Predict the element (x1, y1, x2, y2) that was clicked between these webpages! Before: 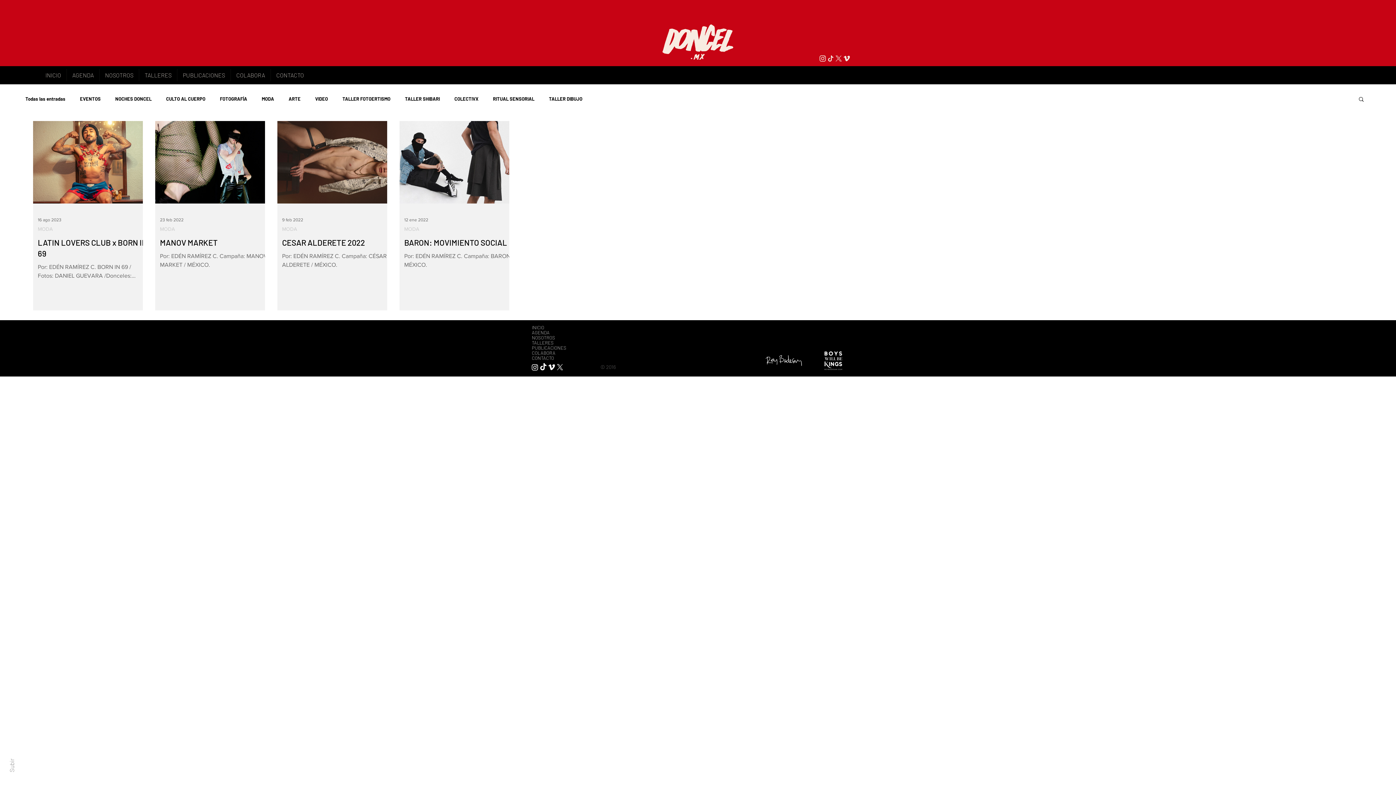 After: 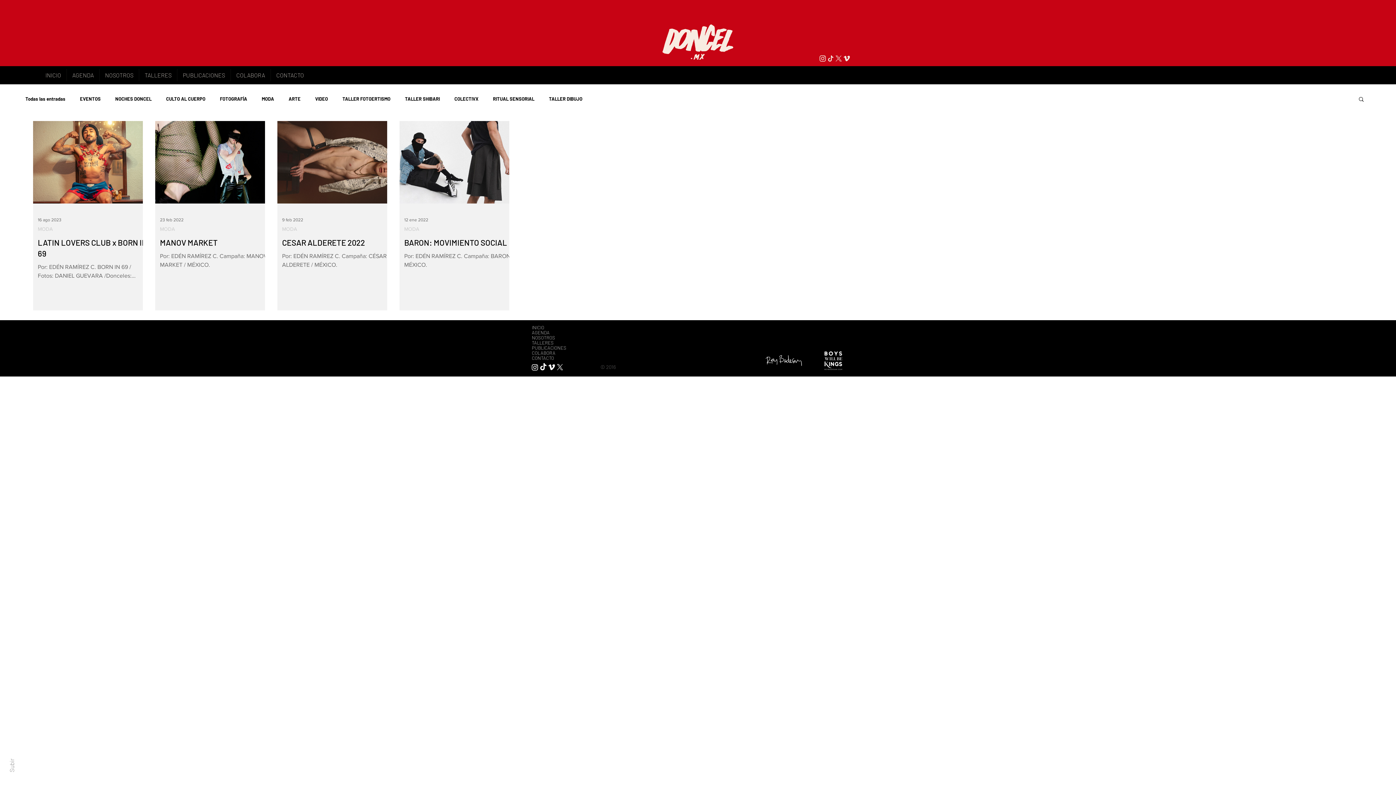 Action: bbox: (834, 54, 842, 62) label: DONCEL_2025_X